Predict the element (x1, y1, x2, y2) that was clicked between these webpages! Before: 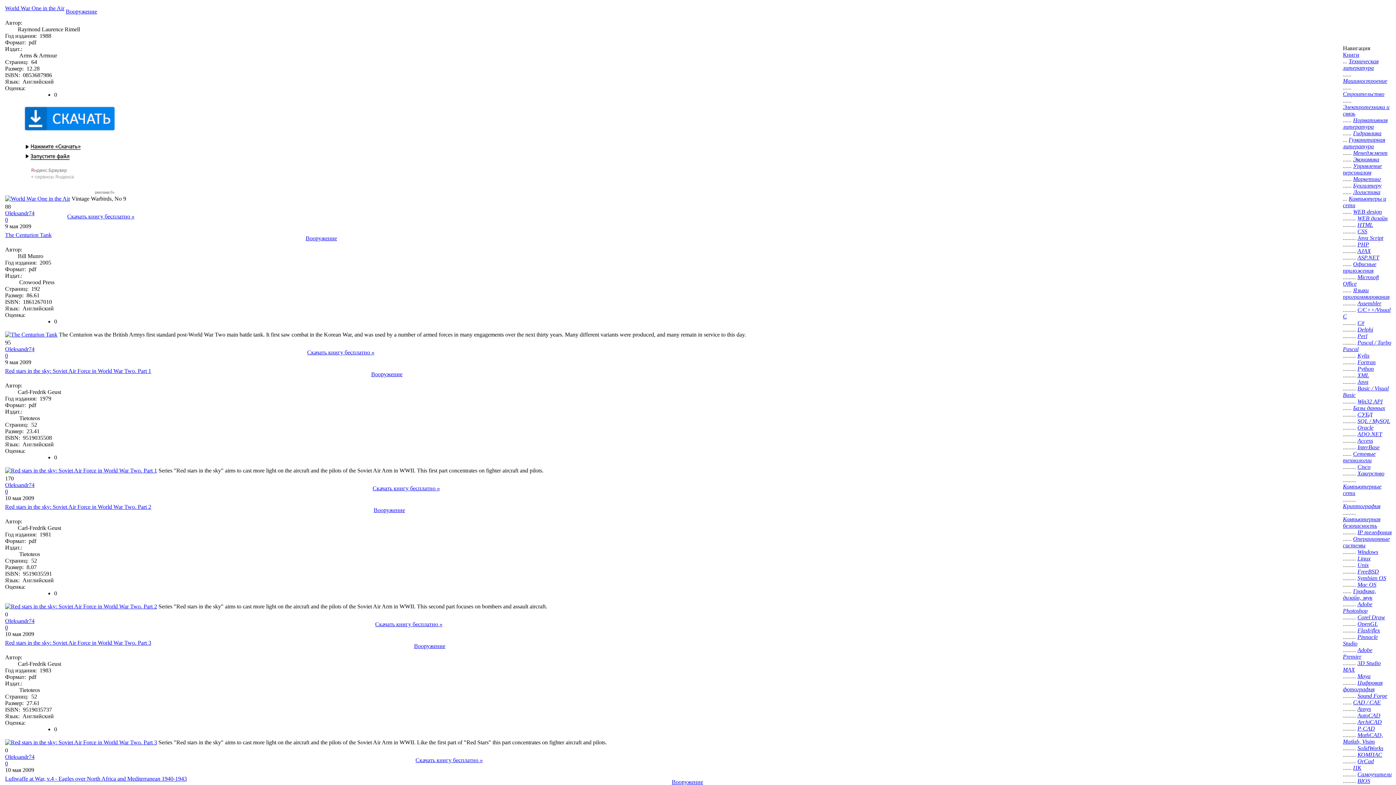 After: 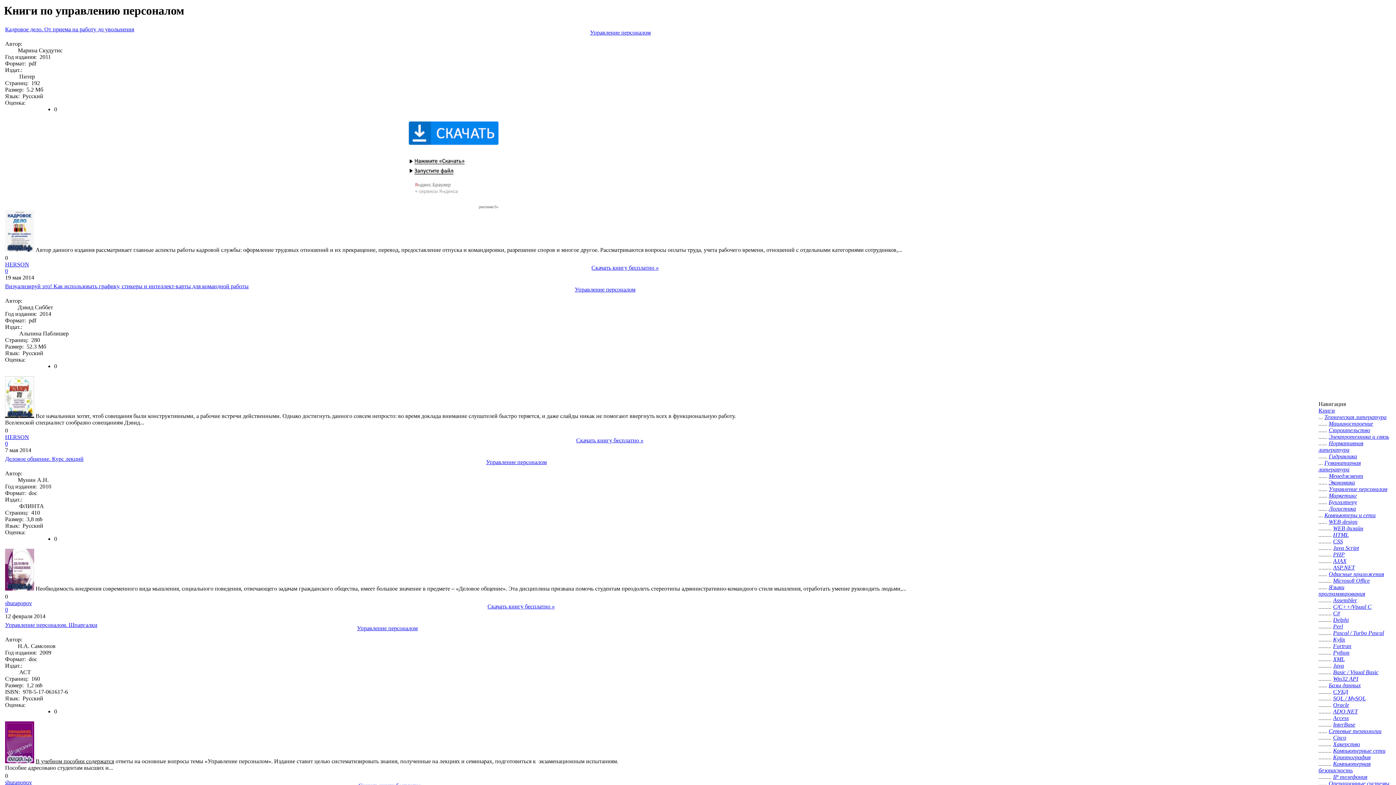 Action: label: Управление персоналом bbox: (1343, 162, 1382, 175)